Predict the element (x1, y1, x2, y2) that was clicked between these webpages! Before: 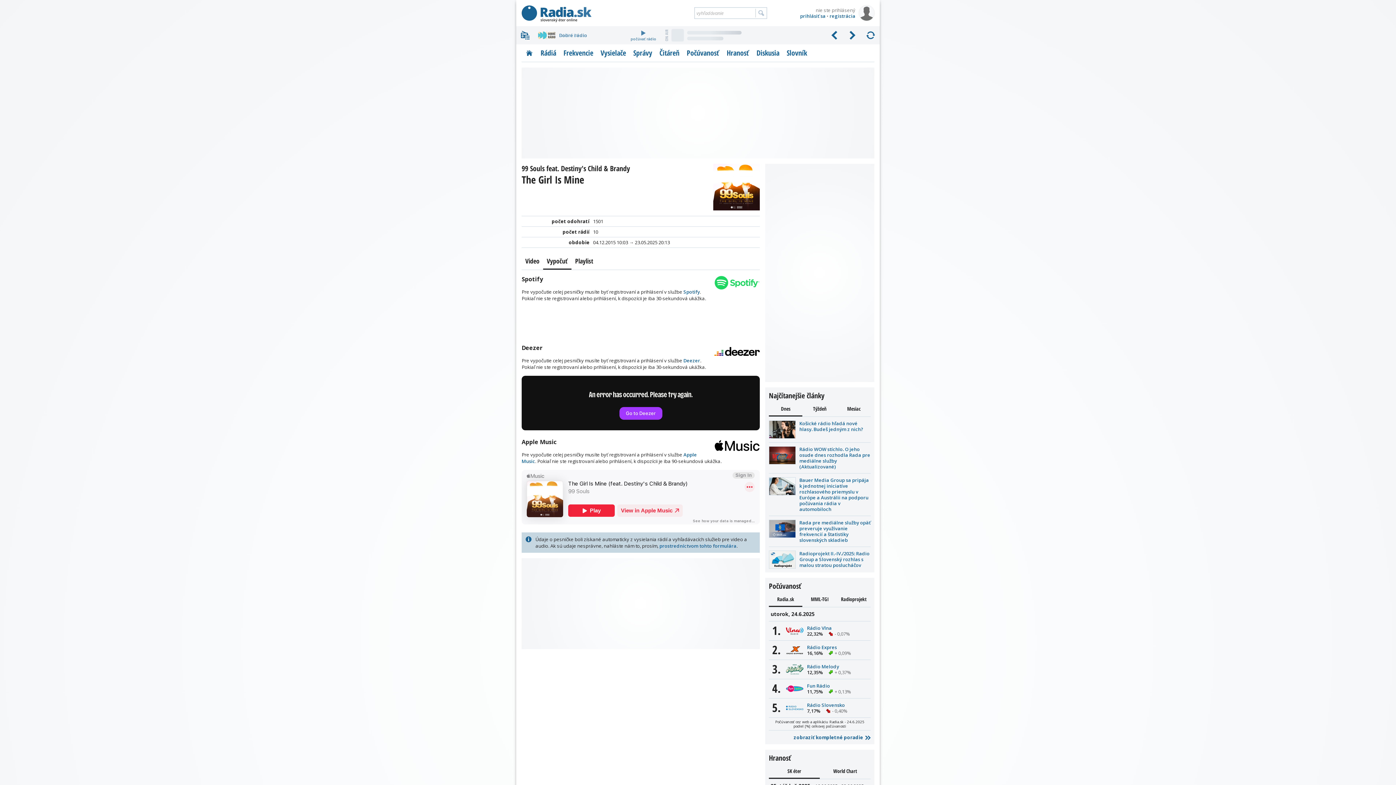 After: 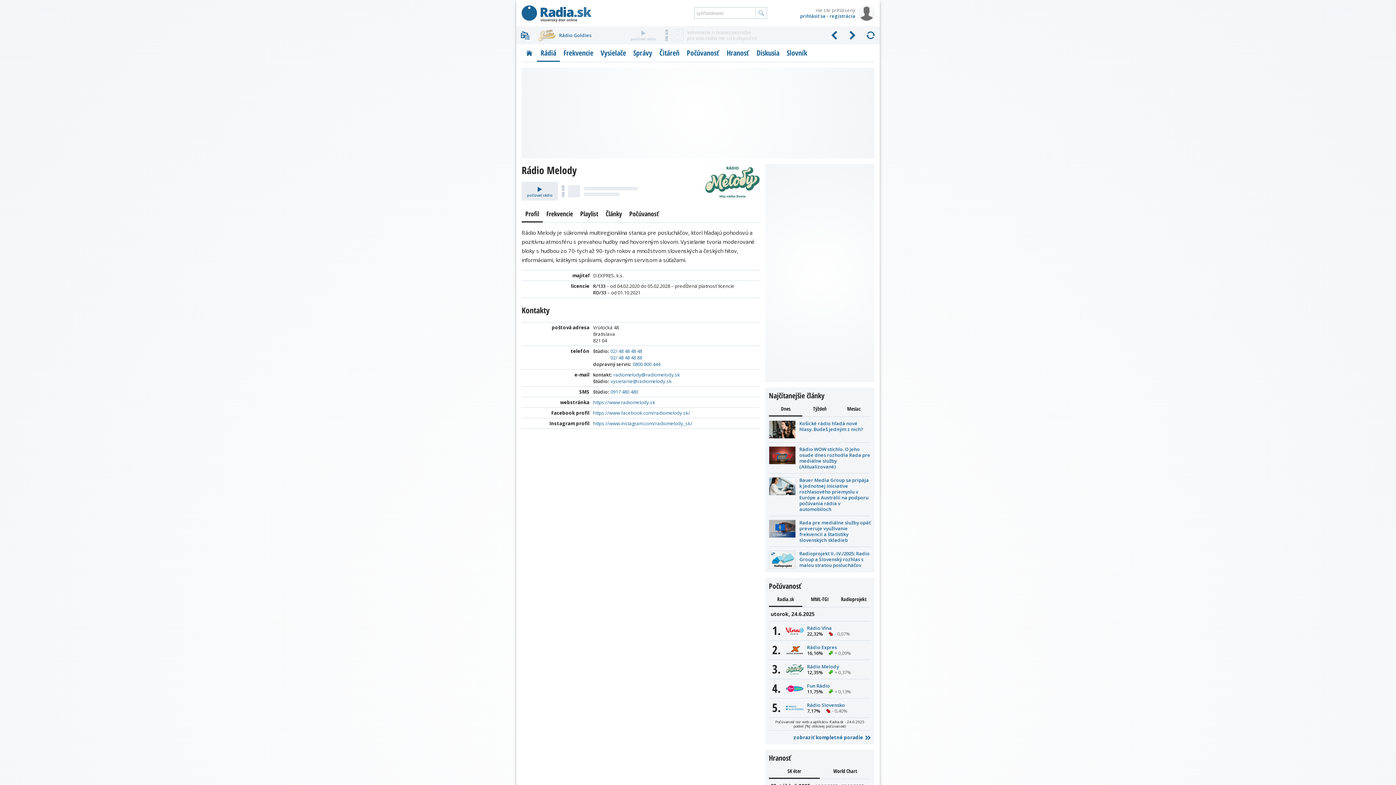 Action: bbox: (786, 664, 803, 675) label: Rádio Melody